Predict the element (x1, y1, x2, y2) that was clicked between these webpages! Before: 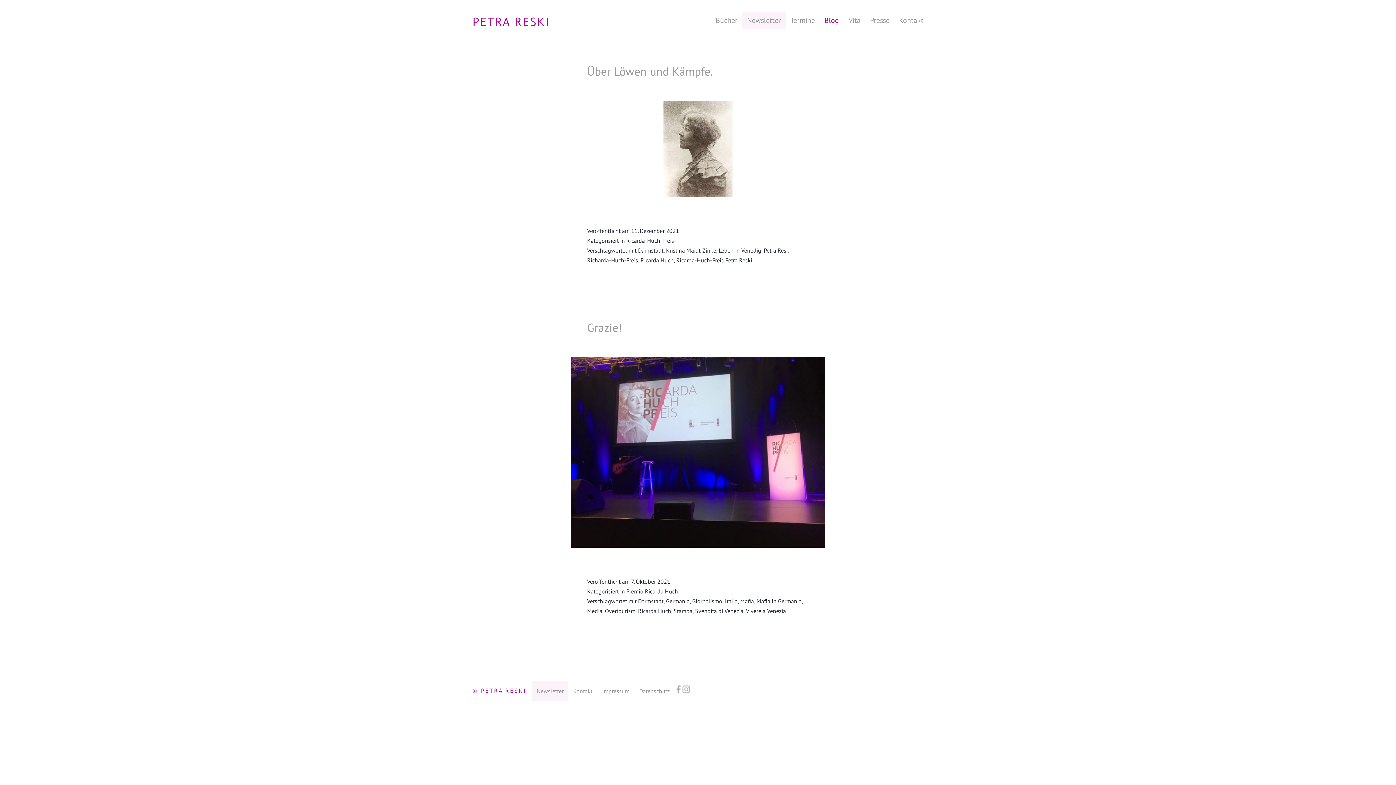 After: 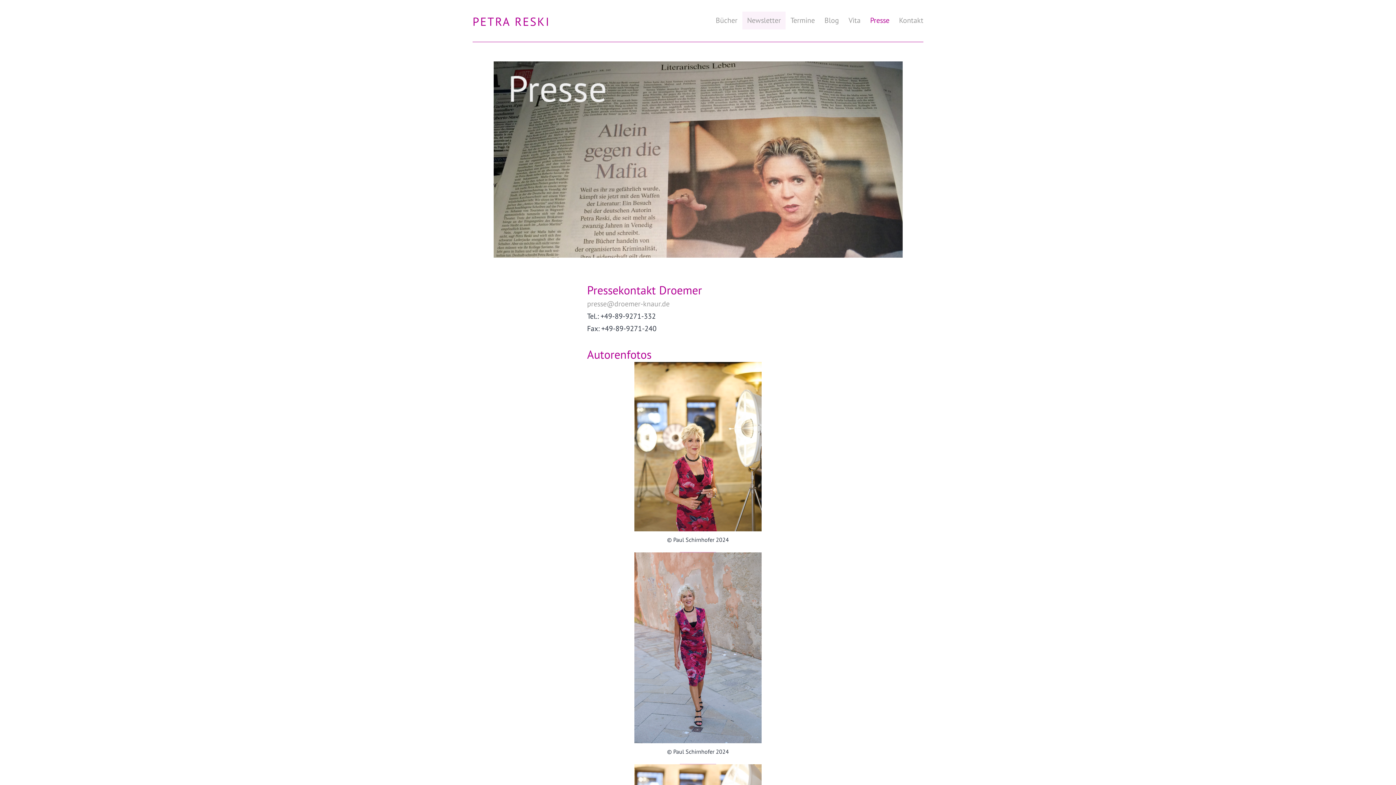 Action: bbox: (865, 11, 894, 29) label: Presse